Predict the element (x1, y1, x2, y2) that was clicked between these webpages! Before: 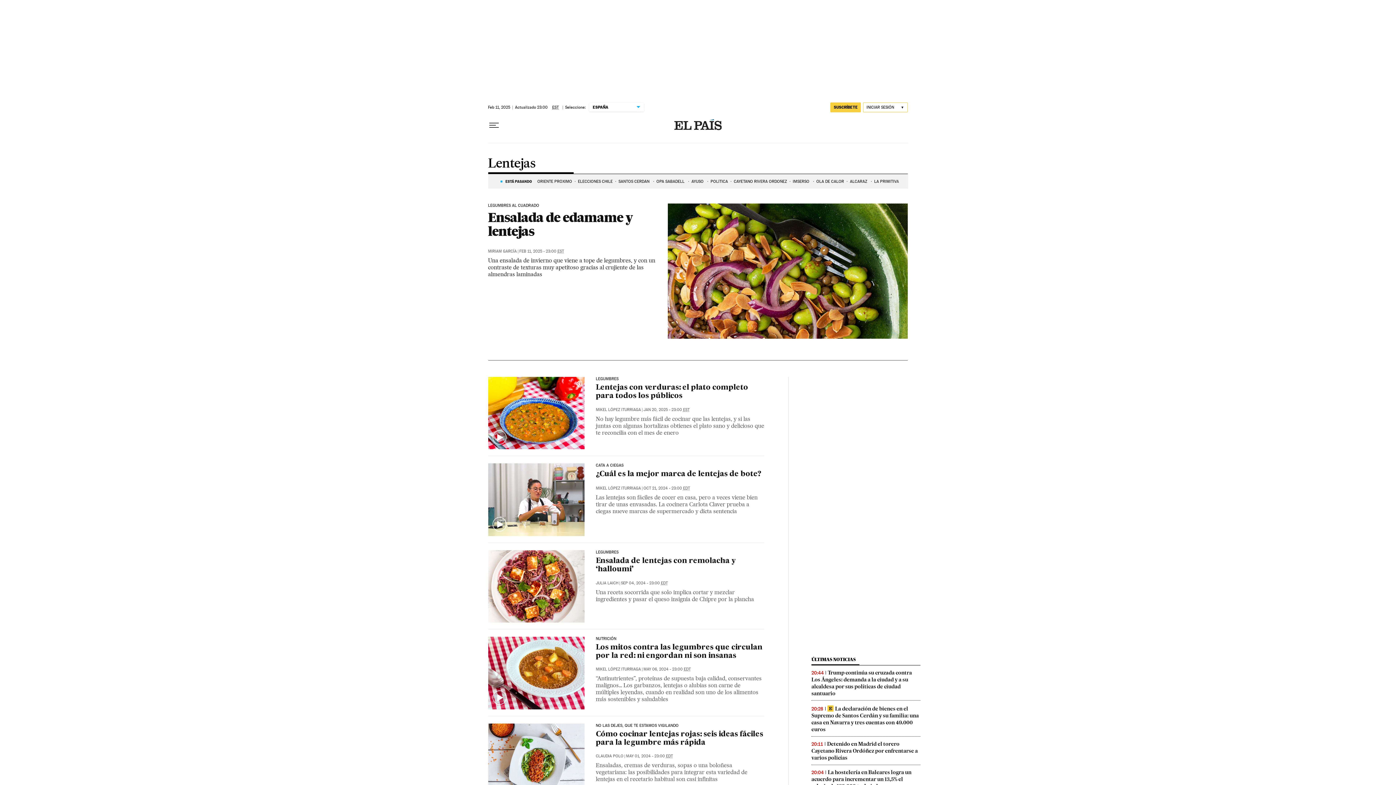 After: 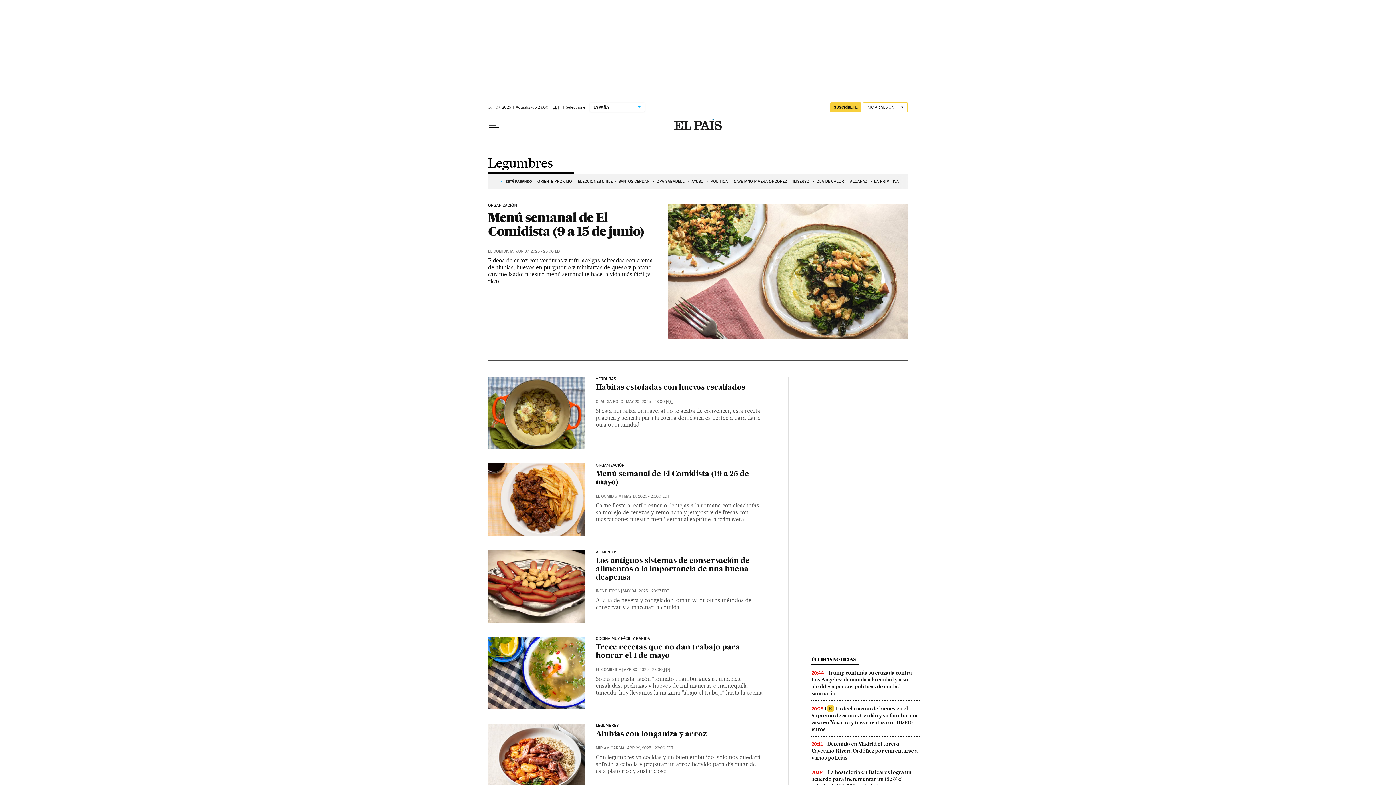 Action: label: LEGUMBRES bbox: (595, 377, 764, 381)